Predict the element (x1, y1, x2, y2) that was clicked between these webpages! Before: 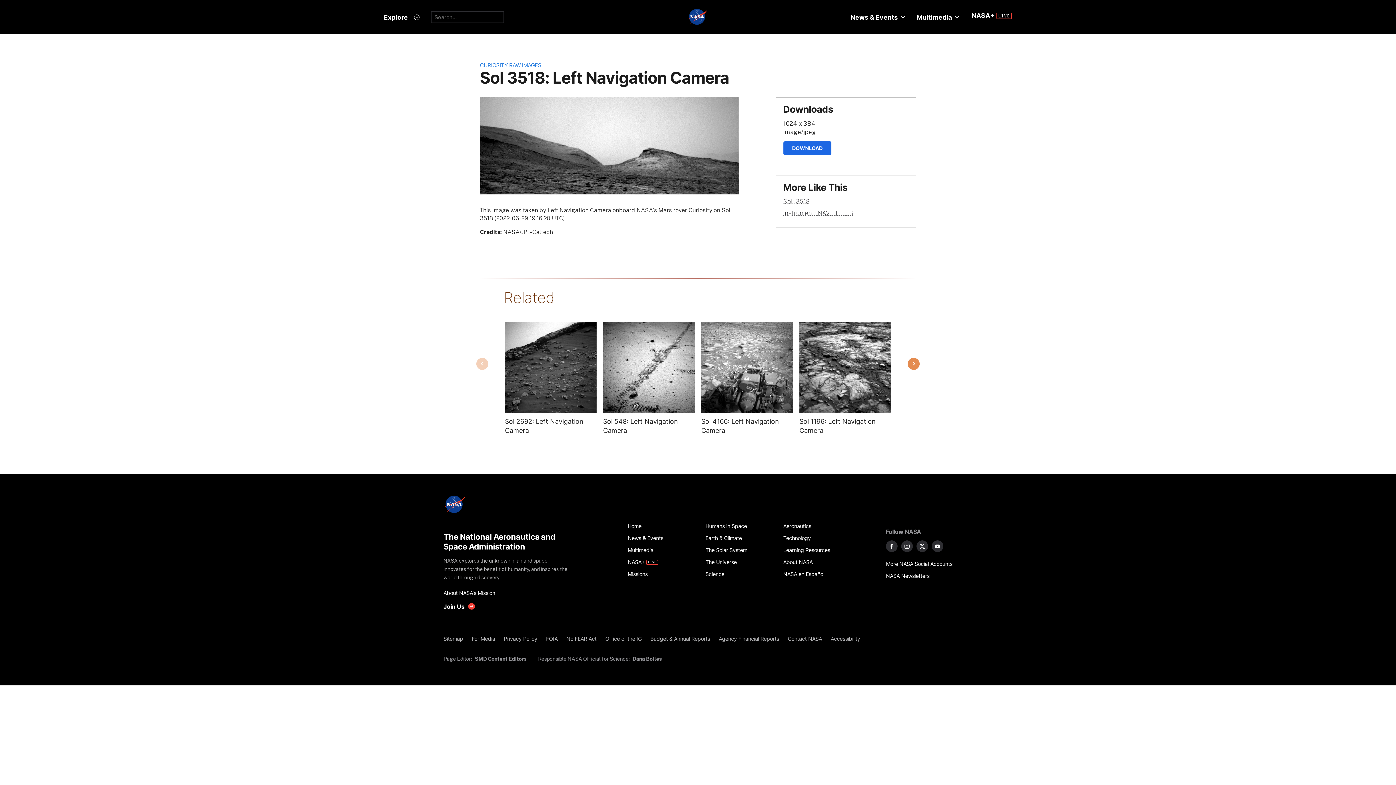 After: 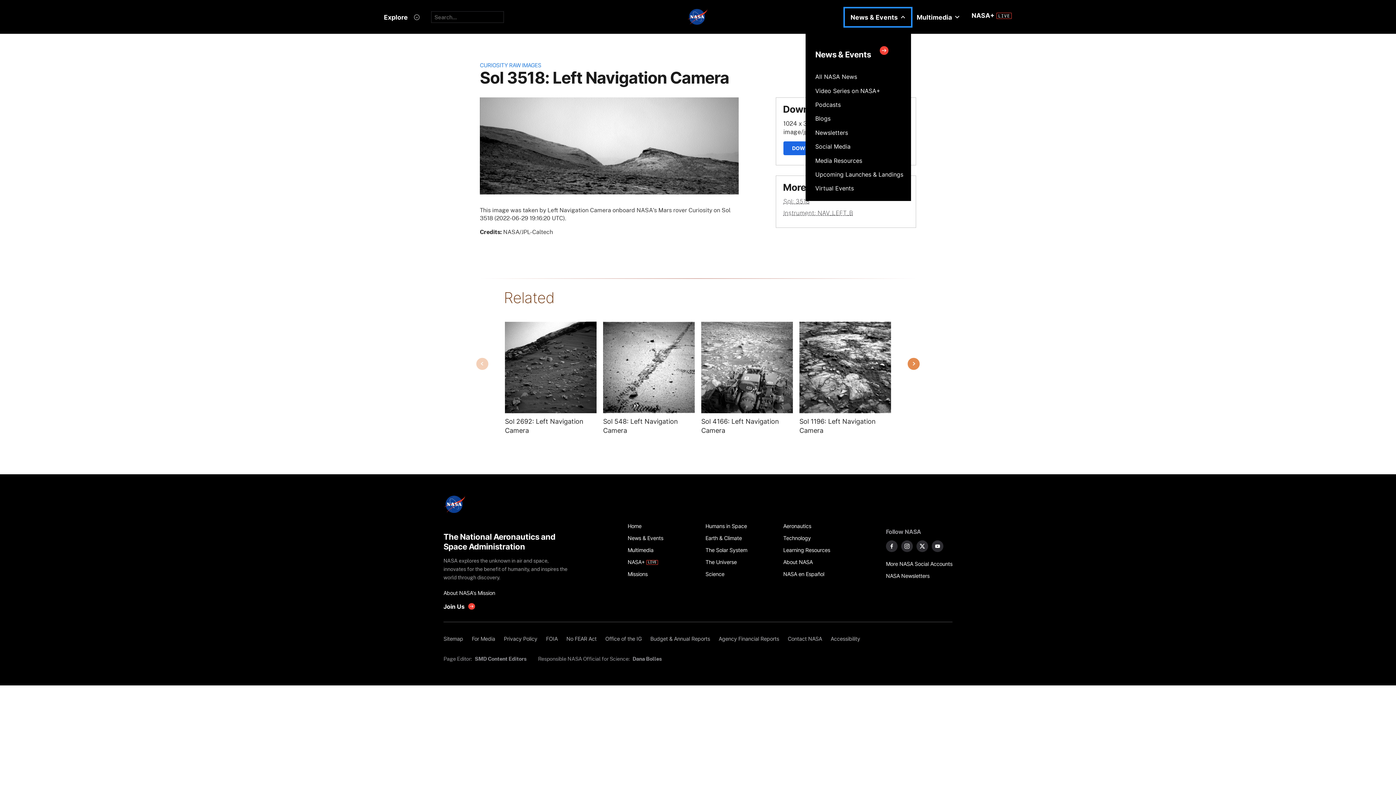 Action: label: News & Events bbox: (844, 8, 911, 26)